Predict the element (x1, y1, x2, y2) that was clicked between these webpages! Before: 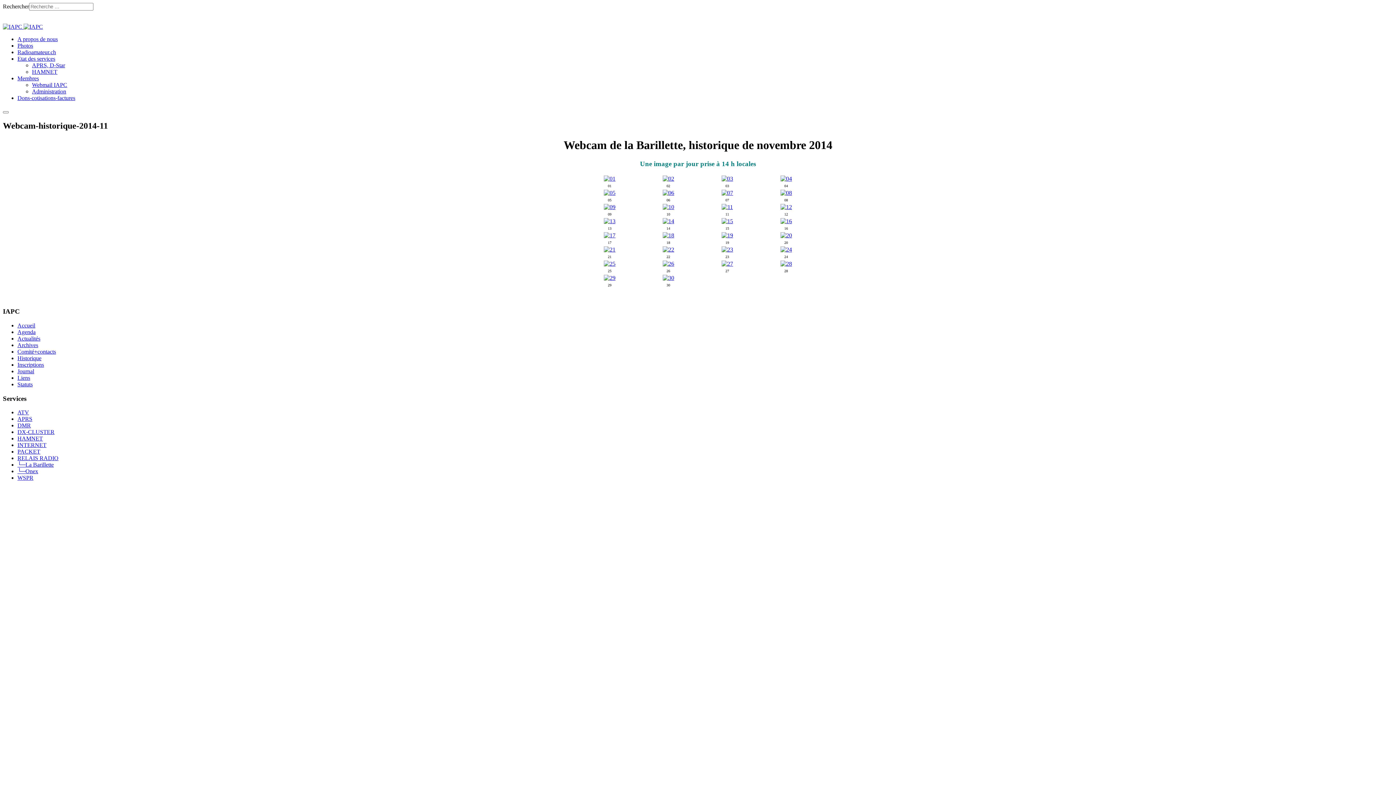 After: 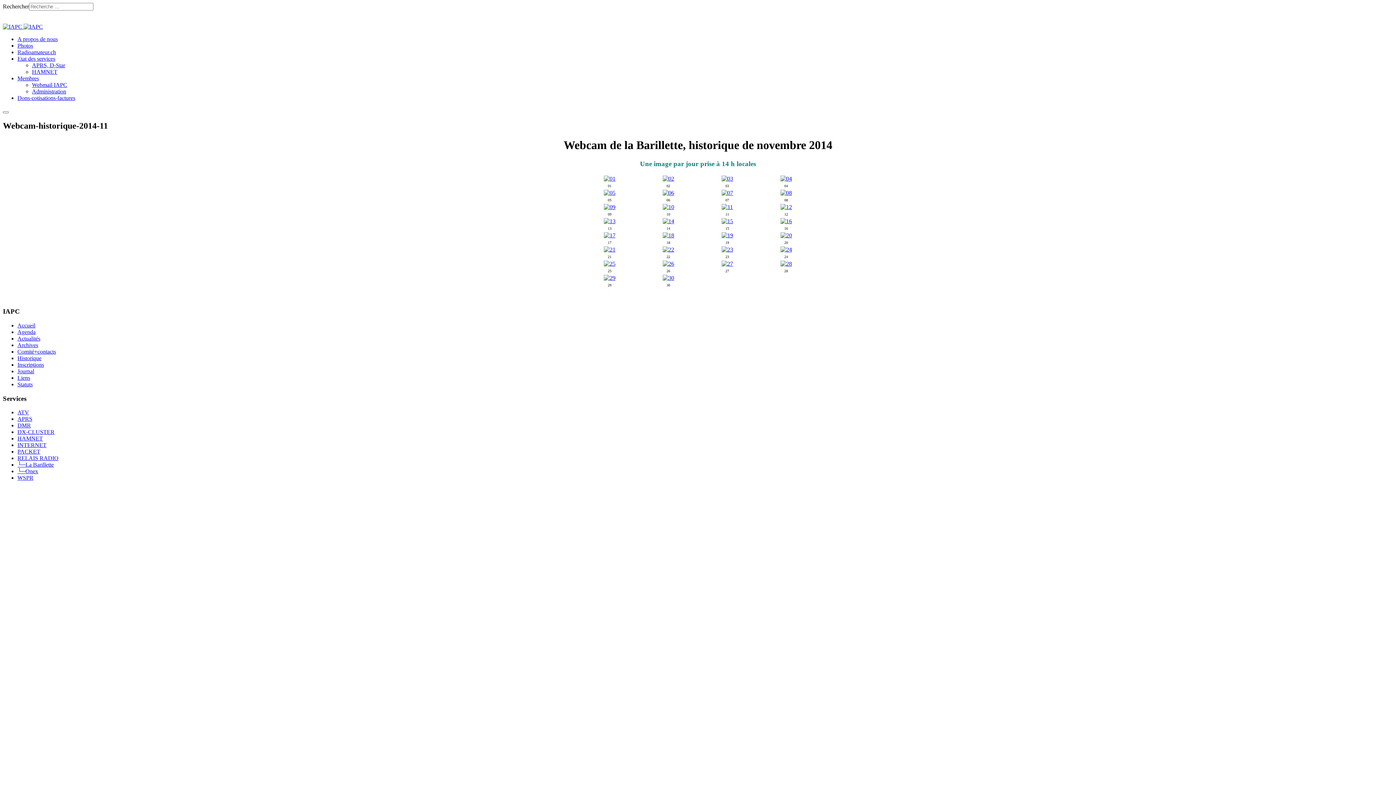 Action: bbox: (32, 81, 67, 88) label: Webmail IAPC